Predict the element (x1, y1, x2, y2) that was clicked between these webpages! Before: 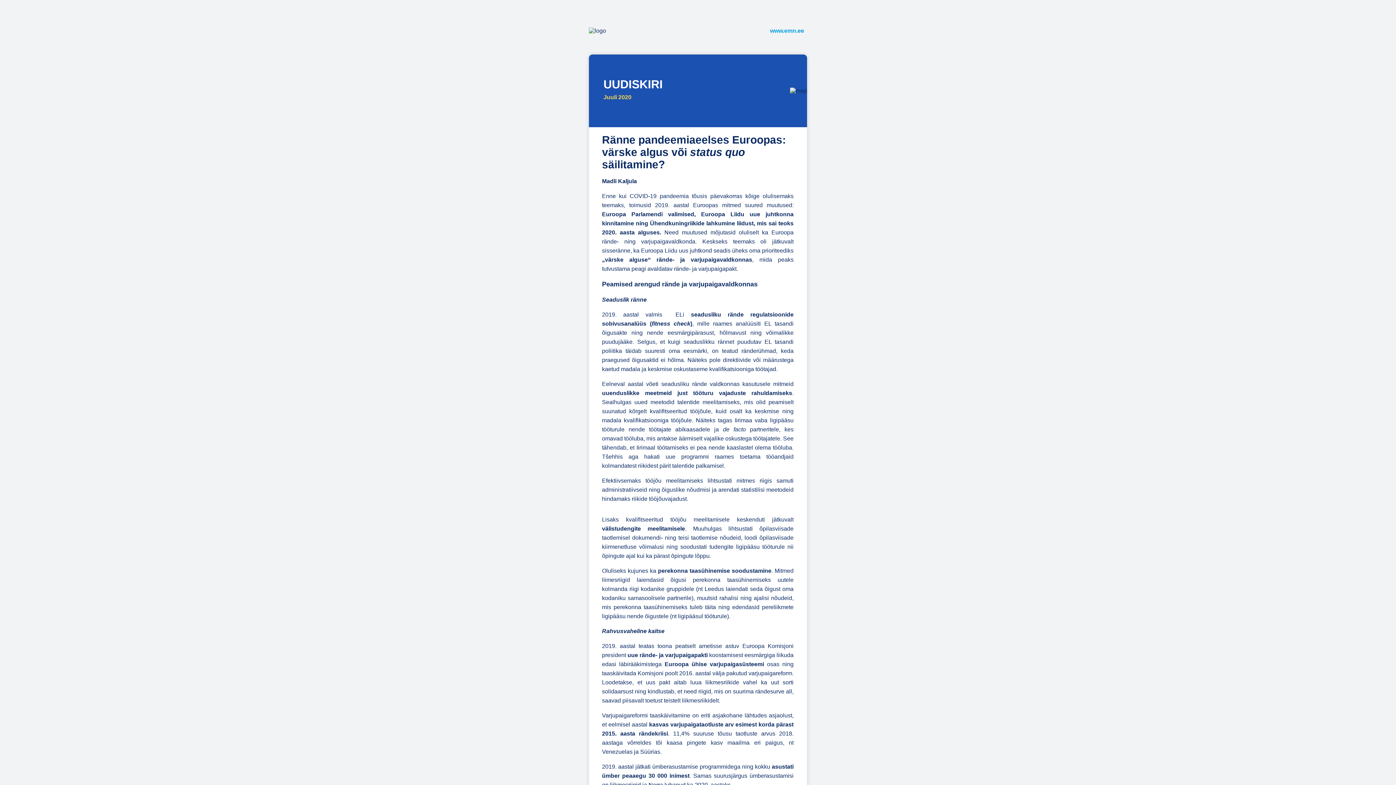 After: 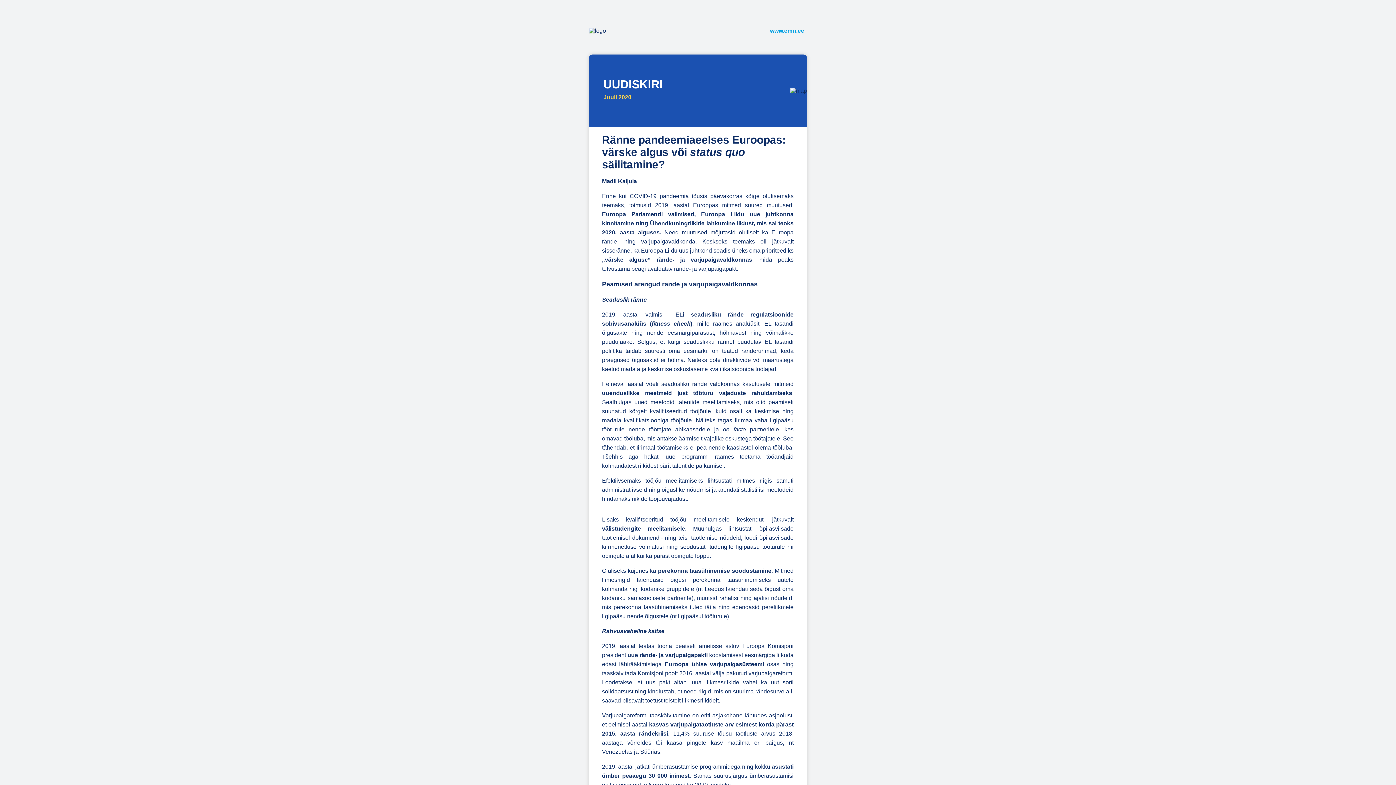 Action: label: www.emn.ee bbox: (770, 27, 804, 33)